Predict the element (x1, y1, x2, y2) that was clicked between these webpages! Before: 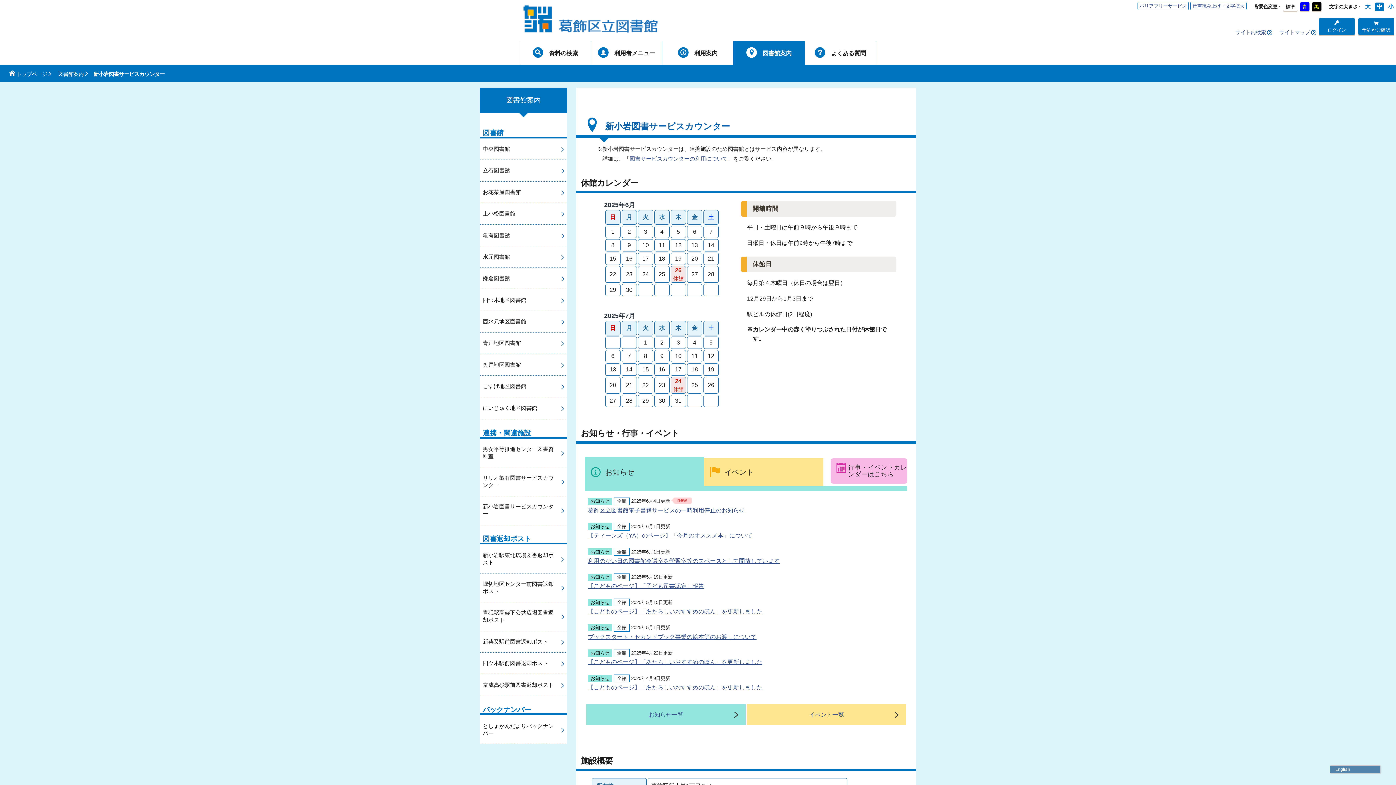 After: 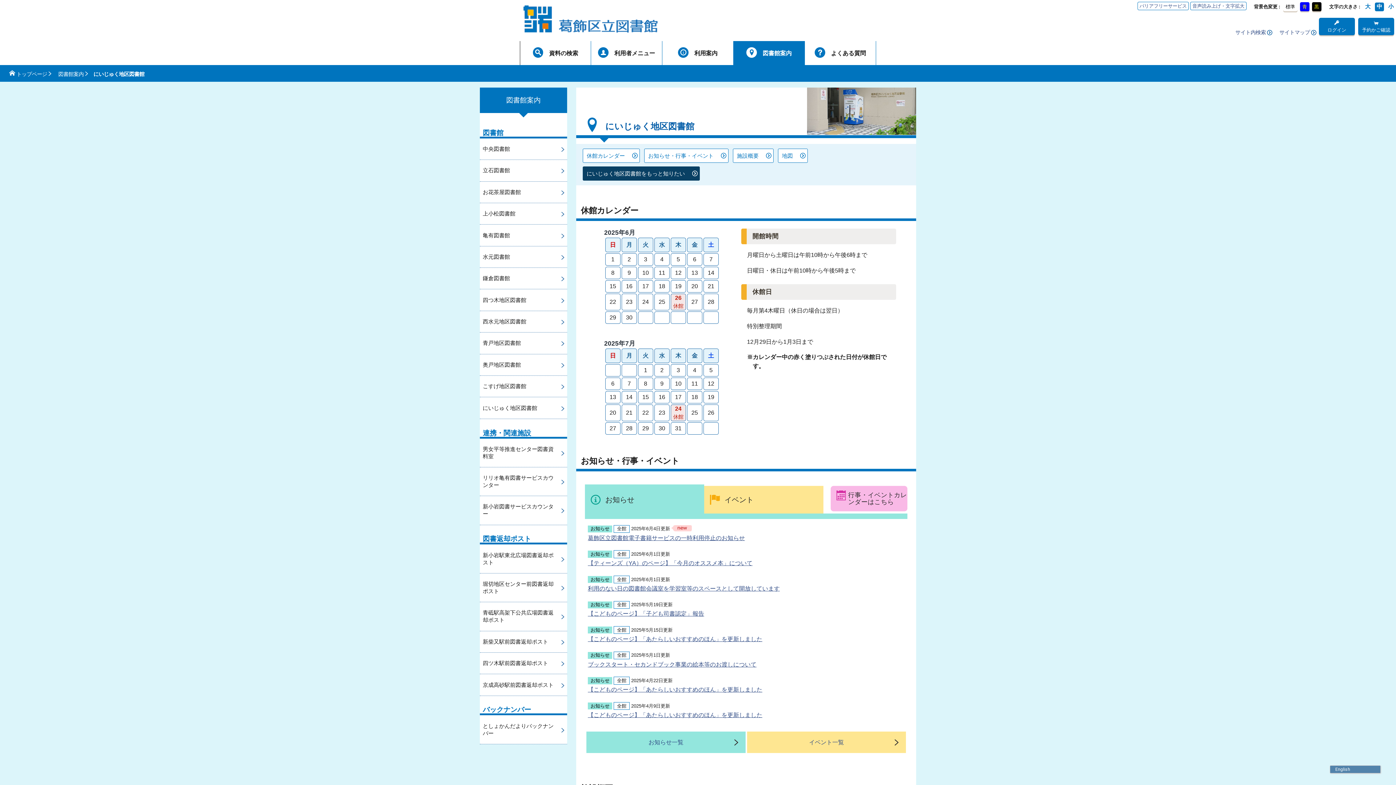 Action: label: にいじゅく地区図書館 bbox: (480, 397, 567, 419)